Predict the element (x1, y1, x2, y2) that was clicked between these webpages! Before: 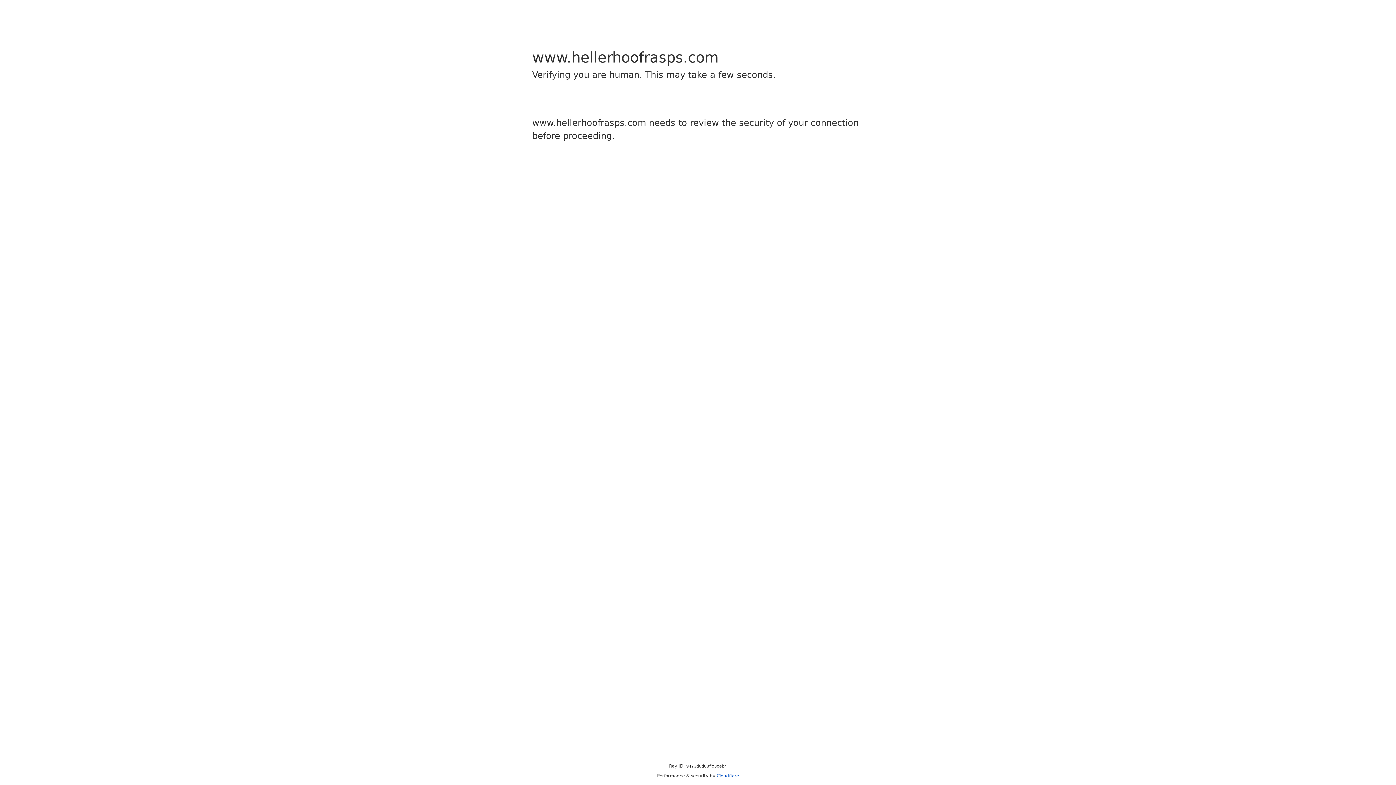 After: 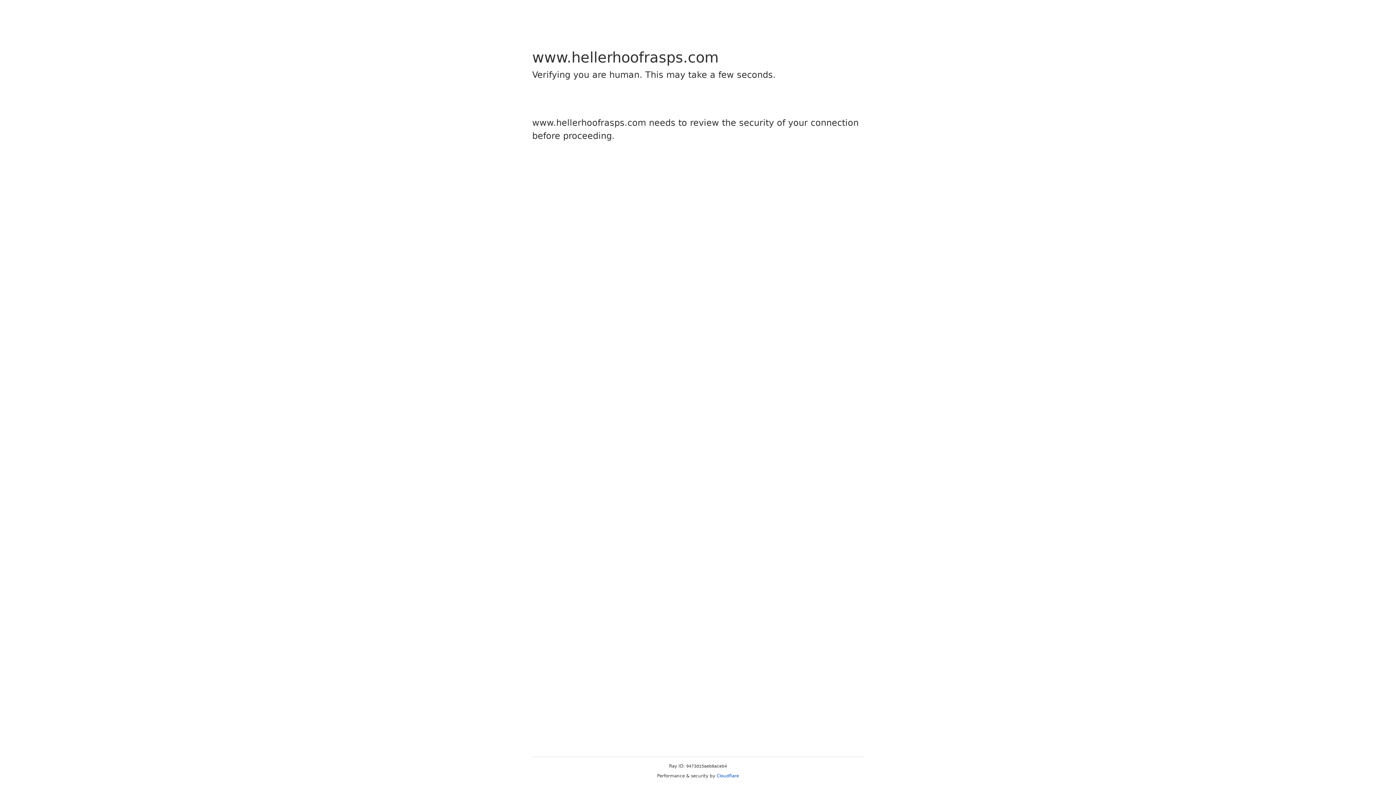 Action: bbox: (716, 773, 739, 778) label: Cloudflare